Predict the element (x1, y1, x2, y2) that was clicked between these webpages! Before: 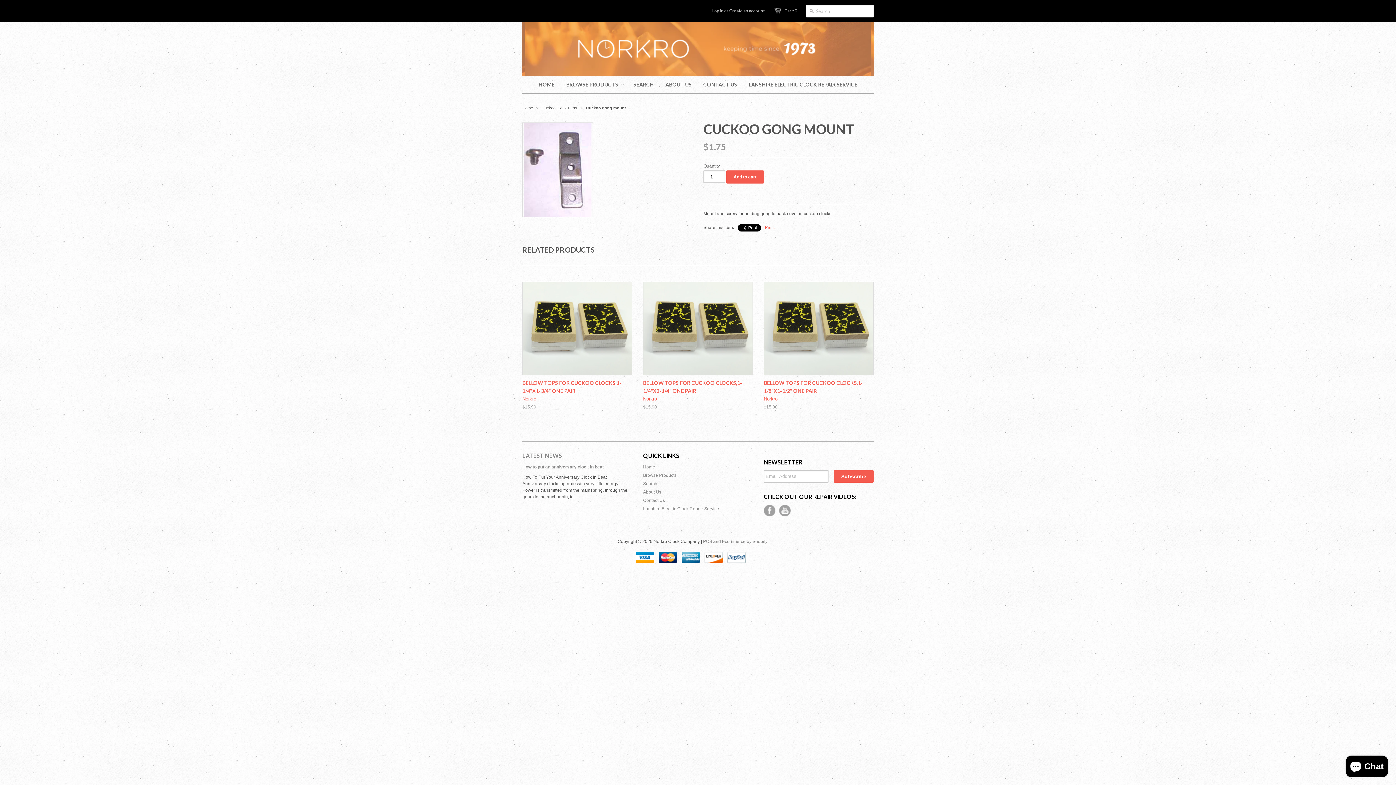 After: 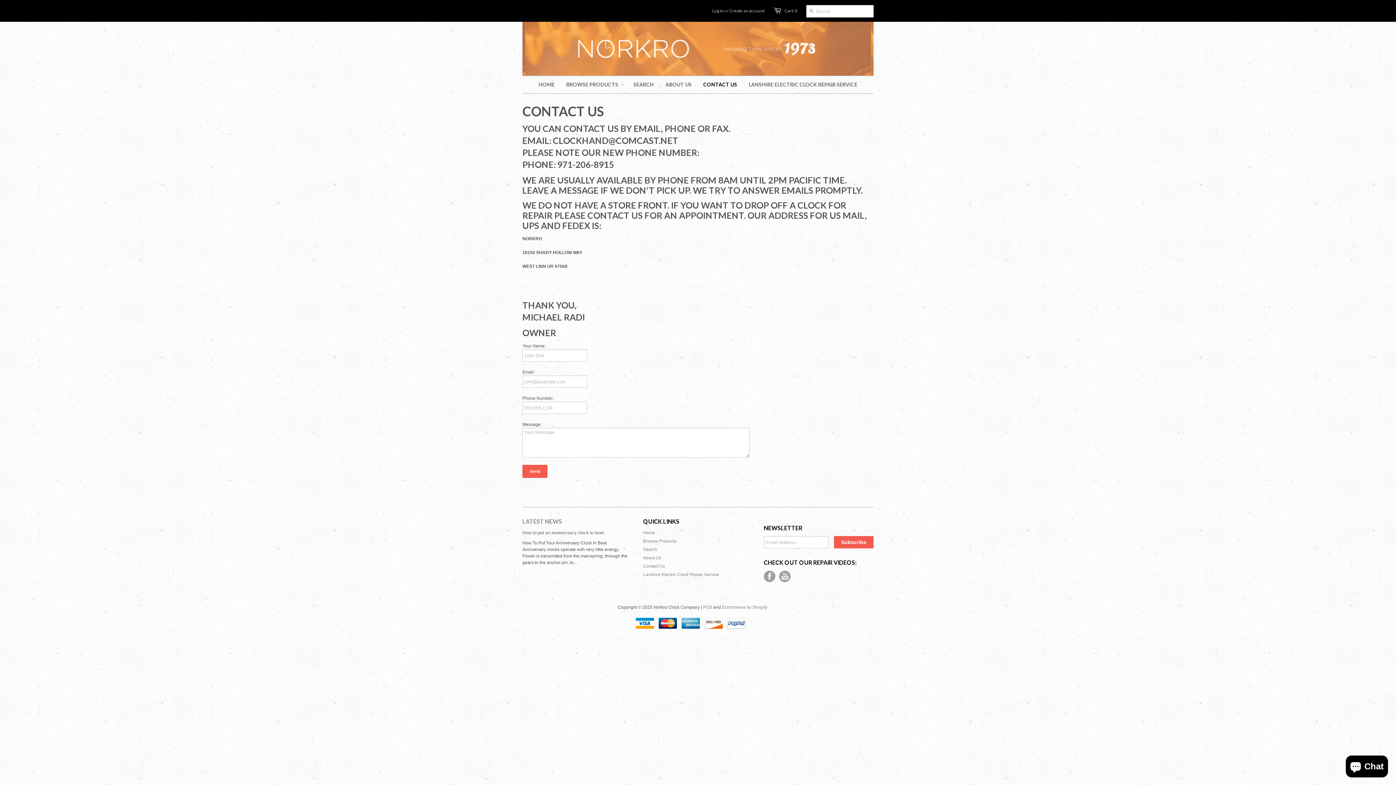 Action: label: Contact Us bbox: (643, 498, 665, 503)